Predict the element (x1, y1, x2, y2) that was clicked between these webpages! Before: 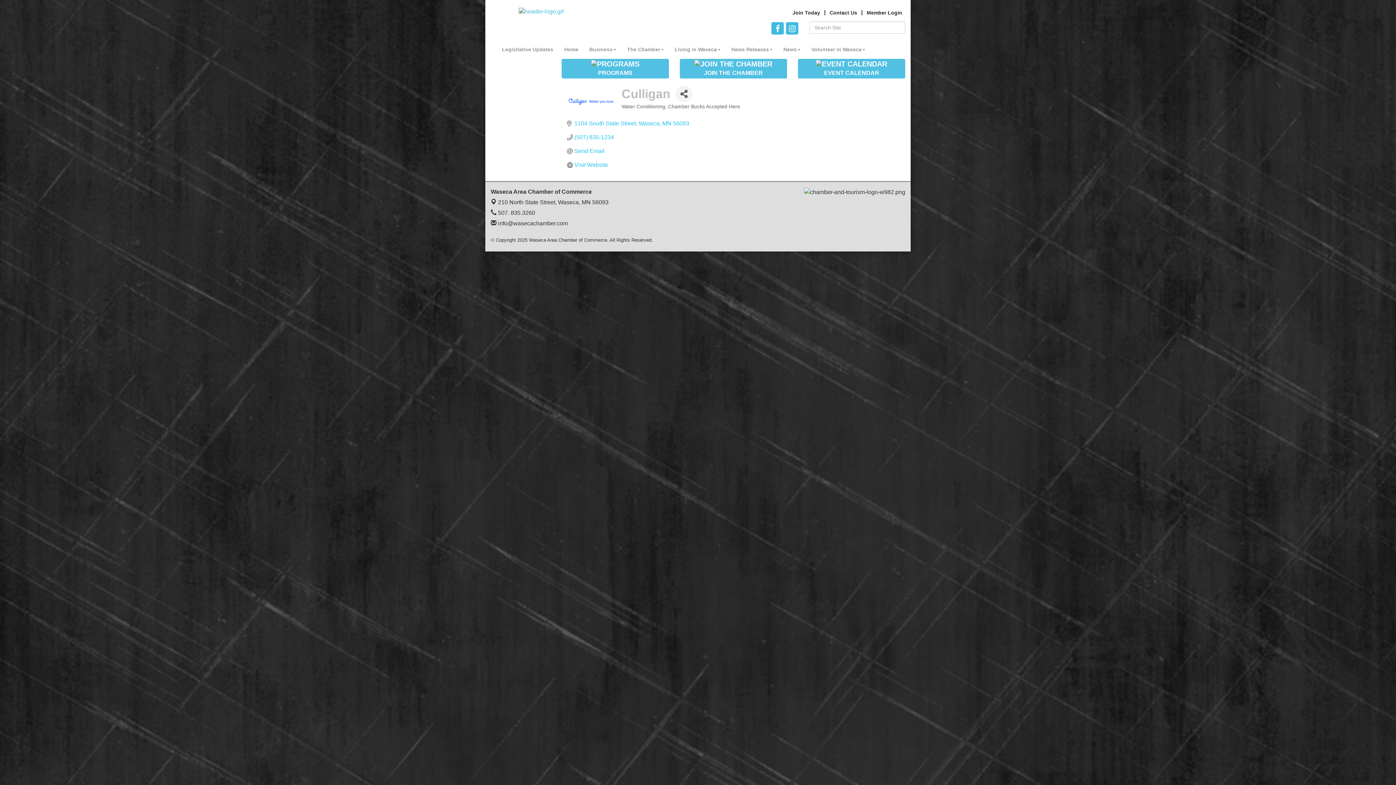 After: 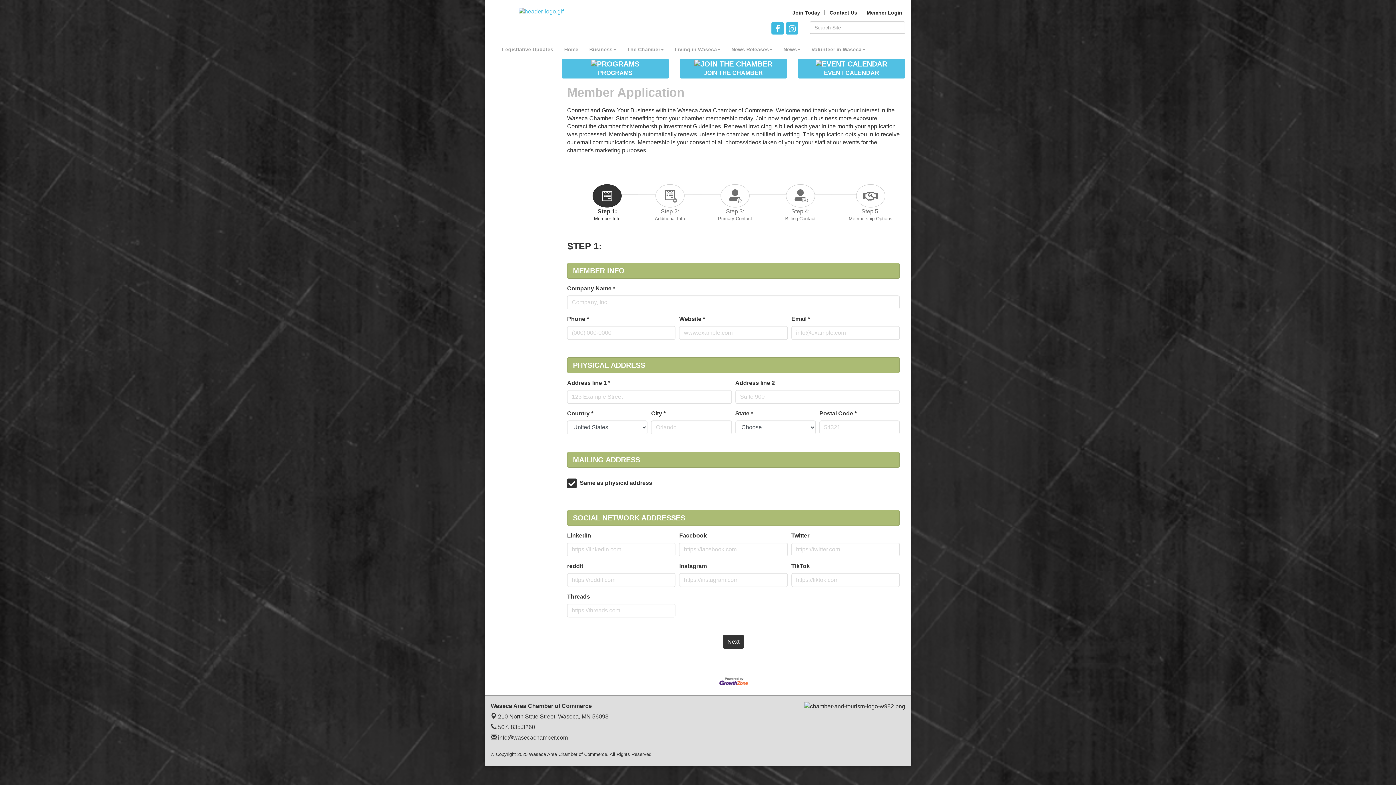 Action: bbox: (680, 59, 786, 77) label: JOIN THE CHAMBER